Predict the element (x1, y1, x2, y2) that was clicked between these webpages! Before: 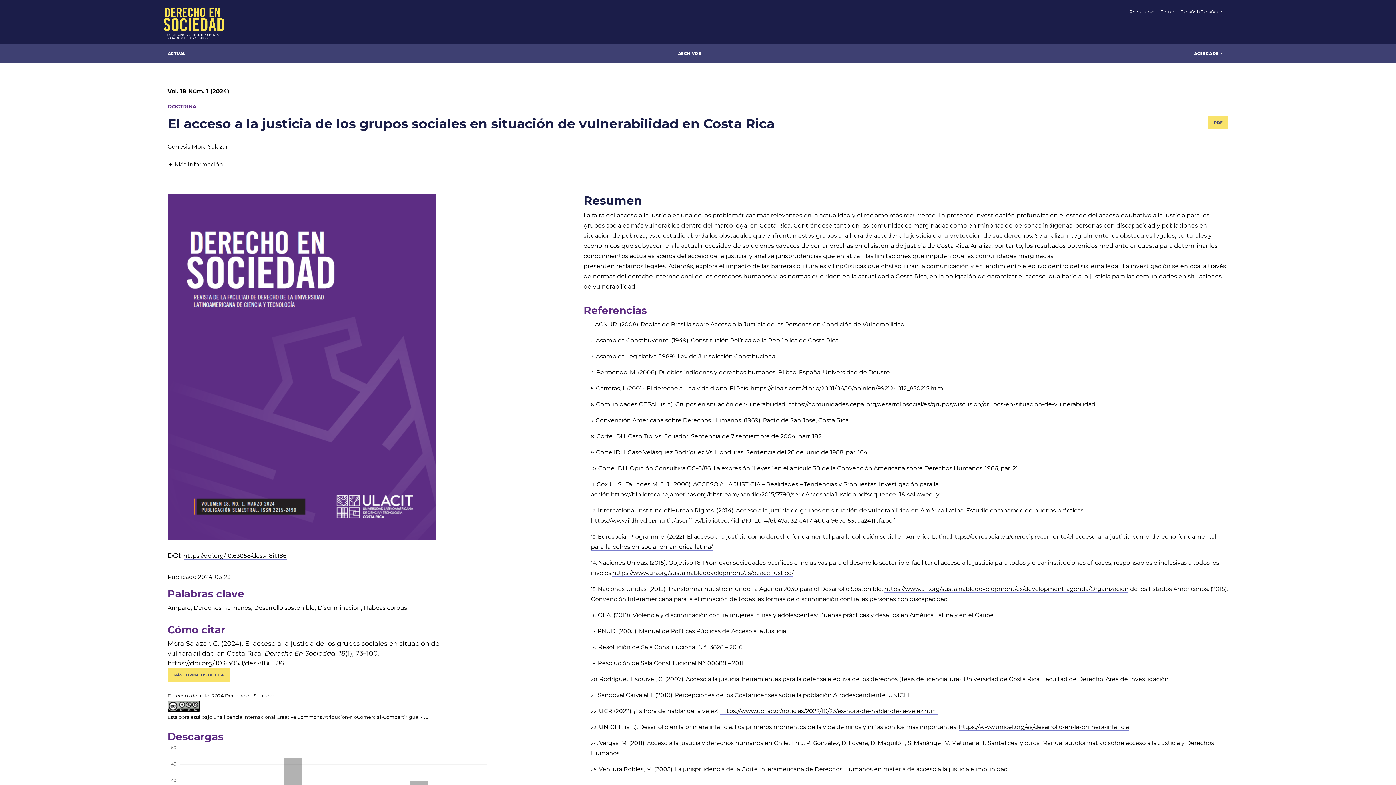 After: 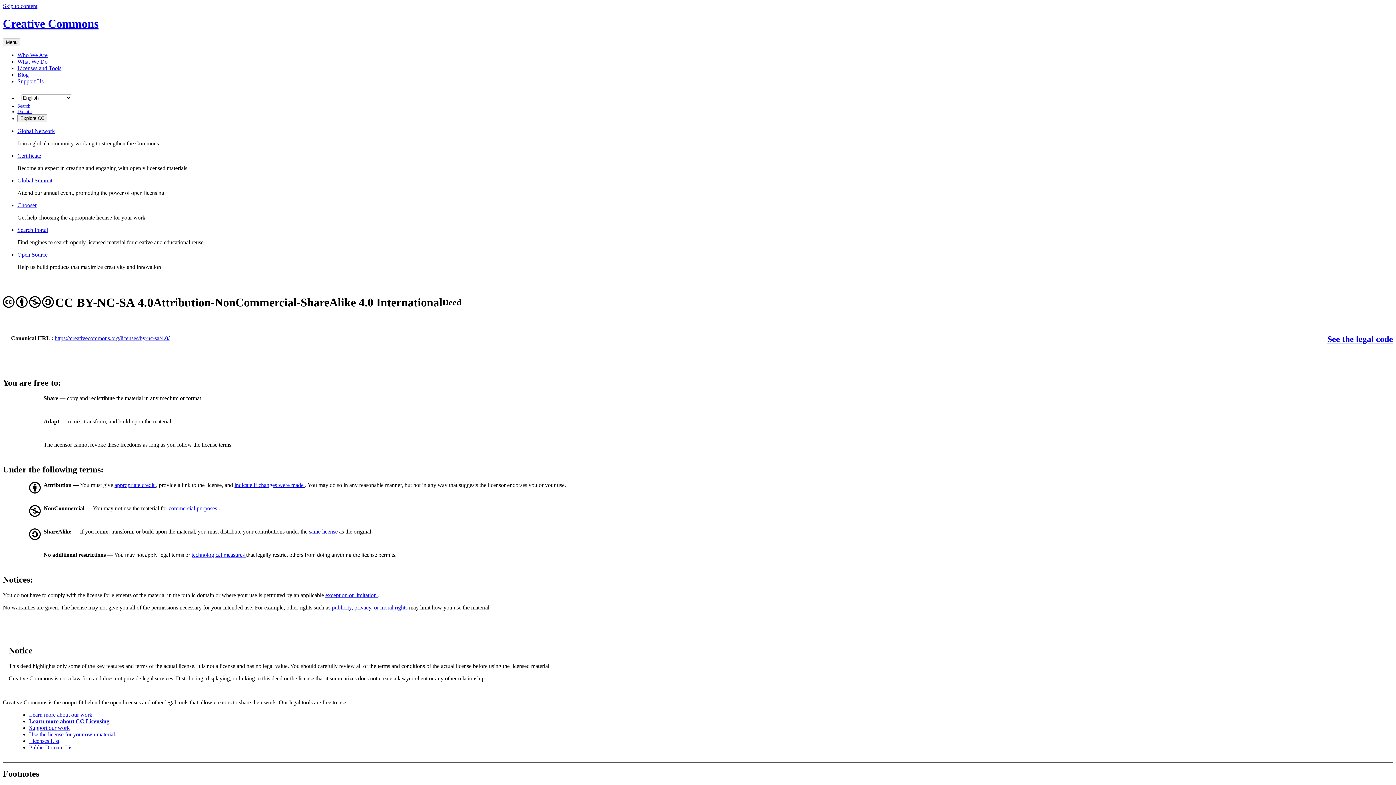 Action: label: Creative Commons Atribución-NoComercial-CompartirIgual 4.0 bbox: (276, 714, 428, 720)